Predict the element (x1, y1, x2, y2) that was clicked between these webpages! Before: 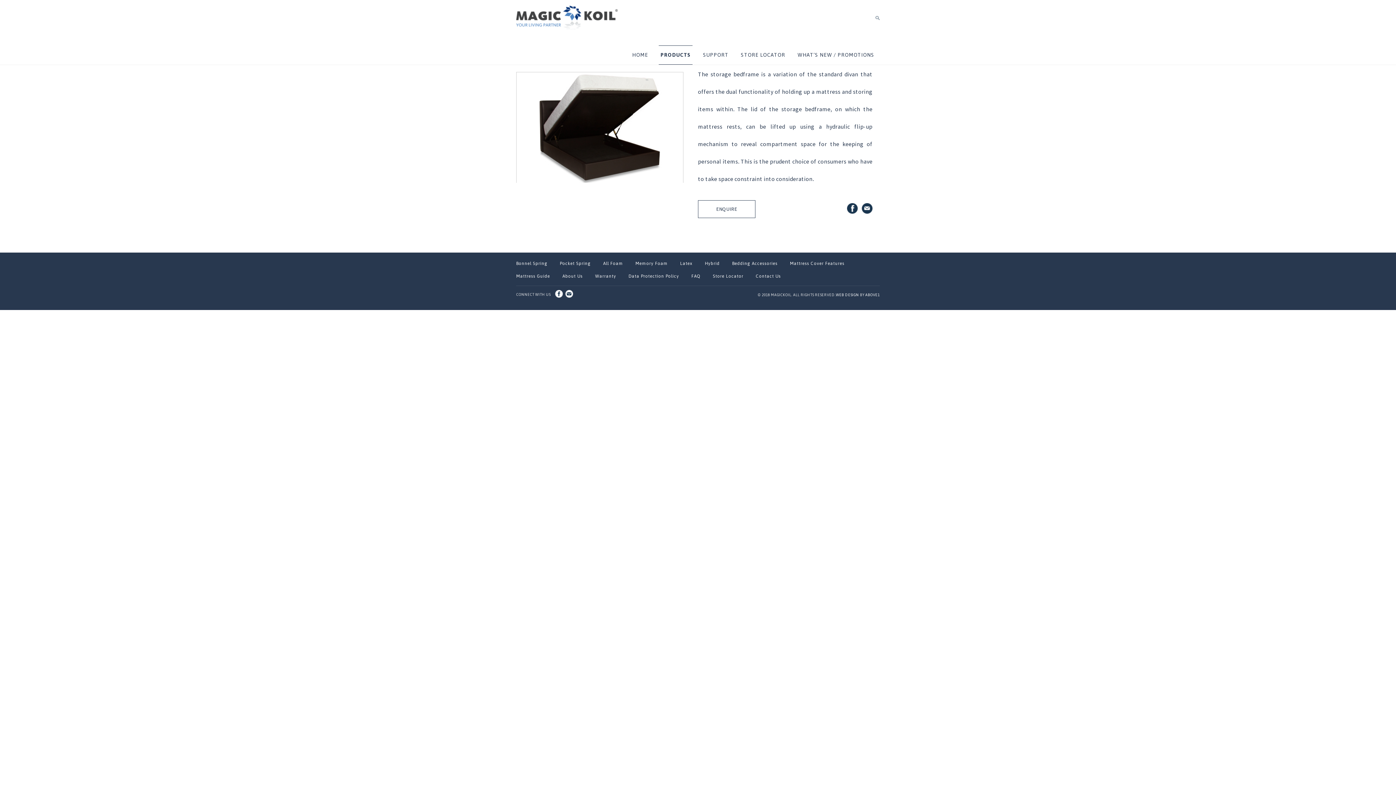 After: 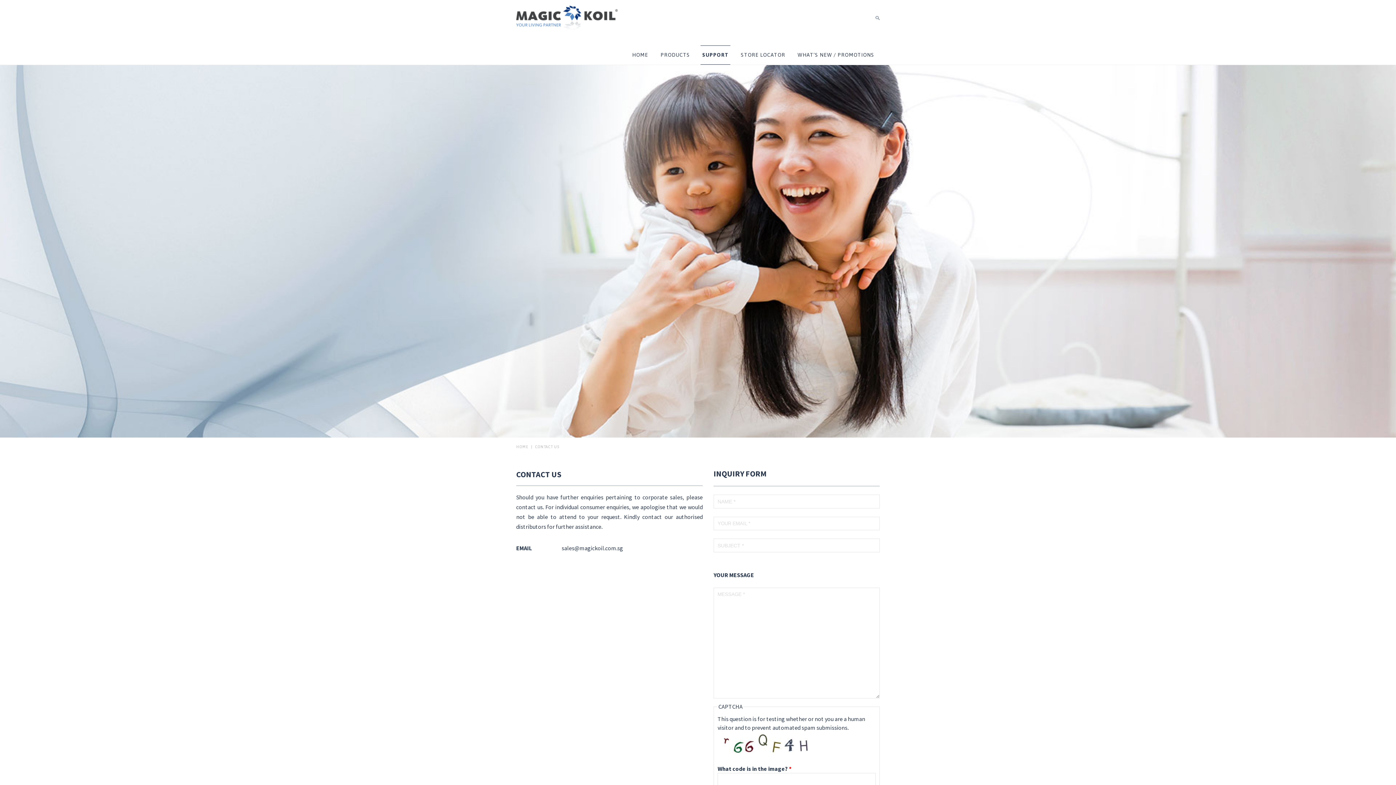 Action: label: ENQUIRE bbox: (698, 200, 755, 218)